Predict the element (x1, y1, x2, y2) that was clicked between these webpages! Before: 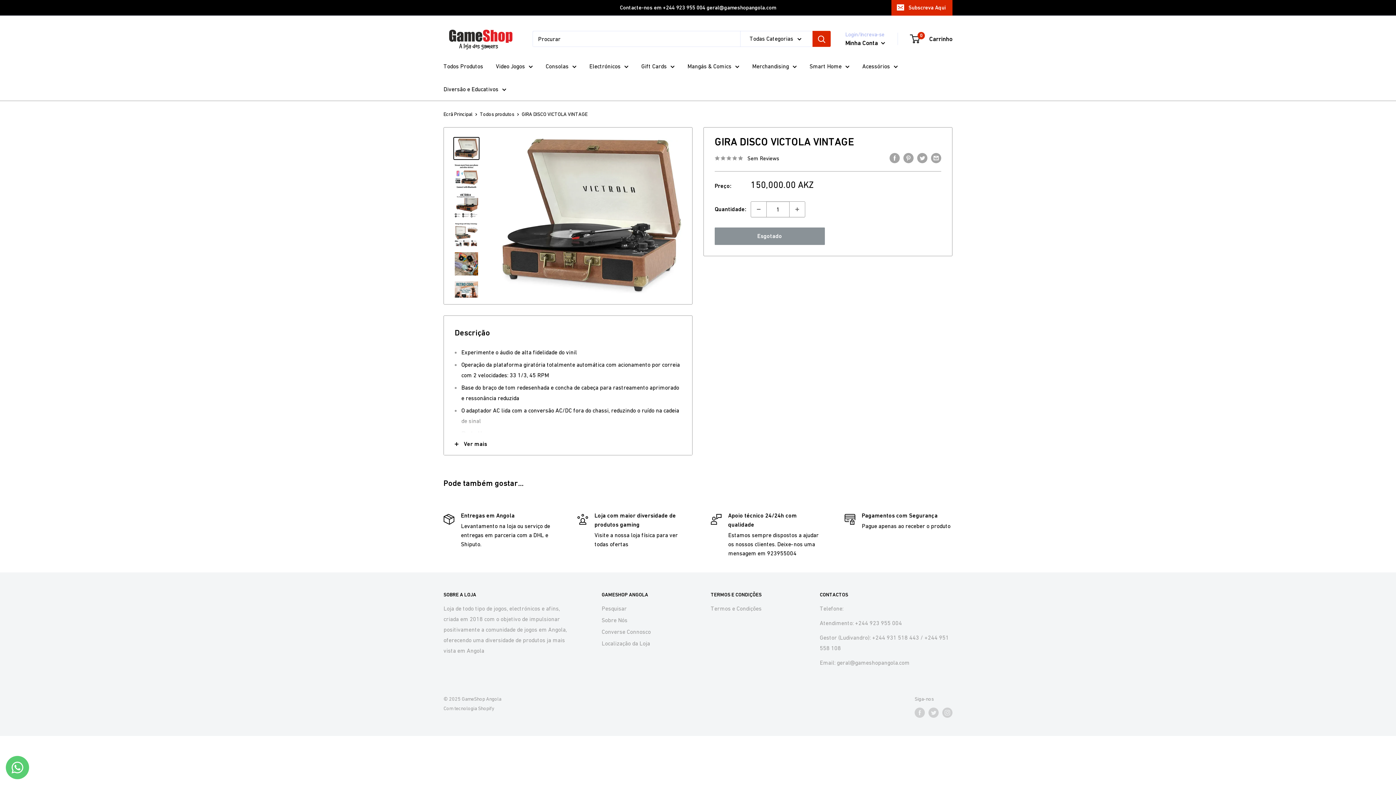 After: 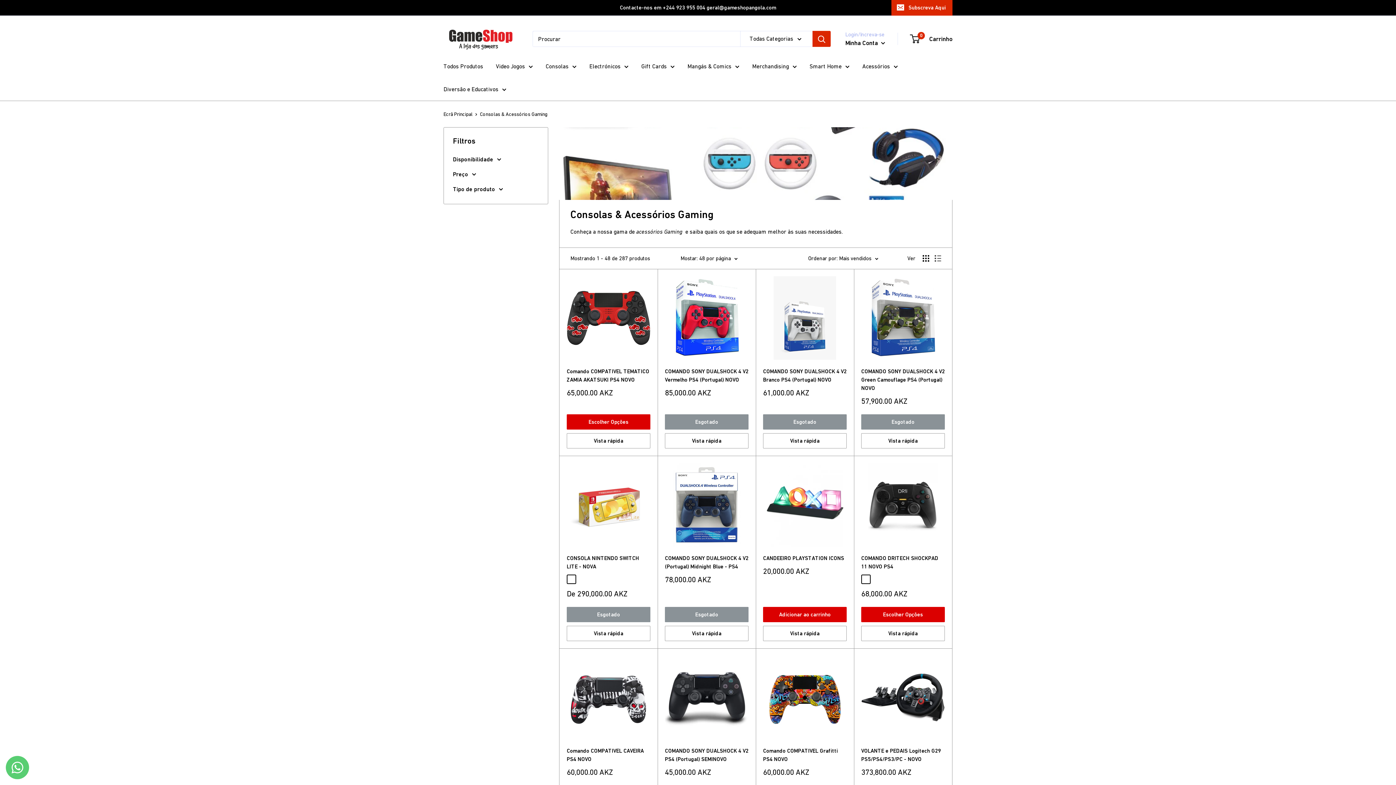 Action: bbox: (862, 61, 898, 71) label: Acessórios